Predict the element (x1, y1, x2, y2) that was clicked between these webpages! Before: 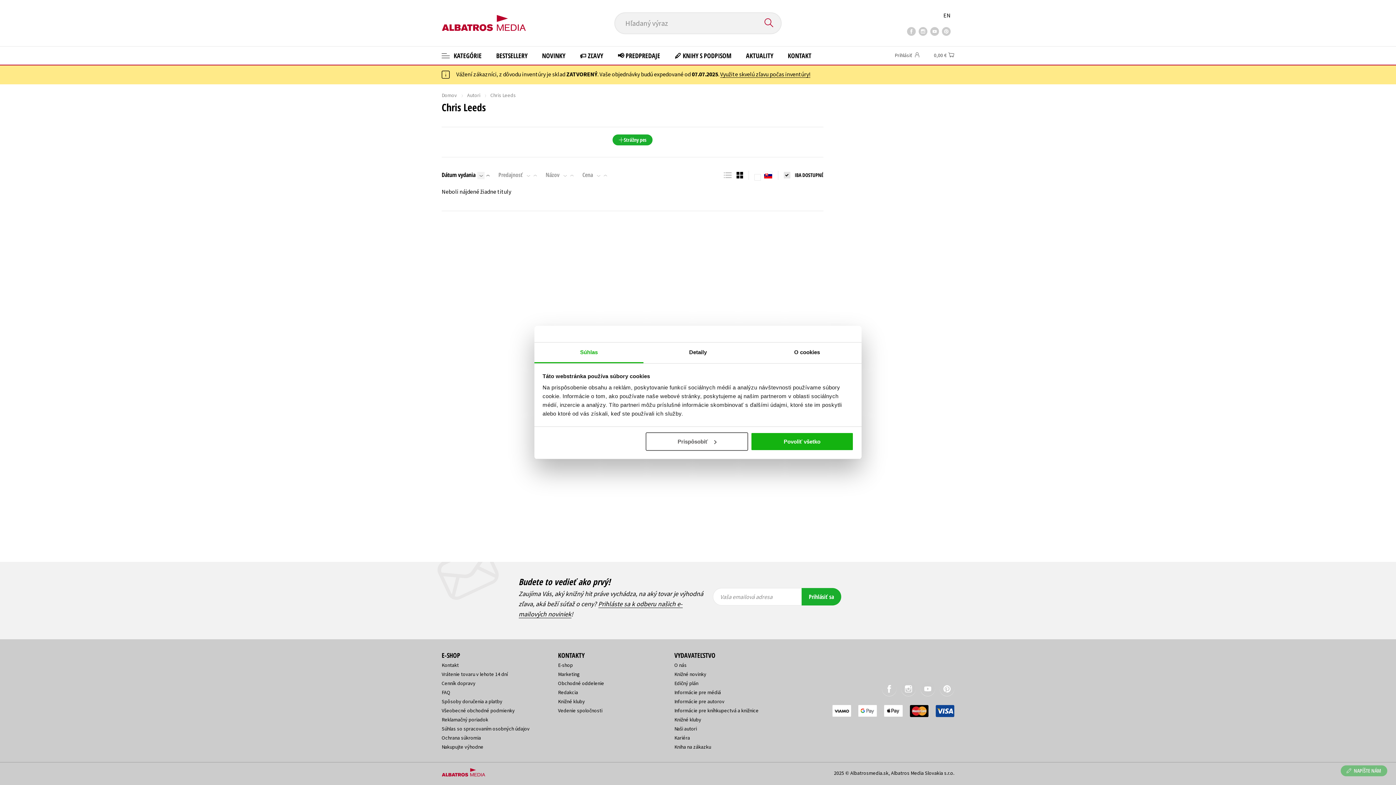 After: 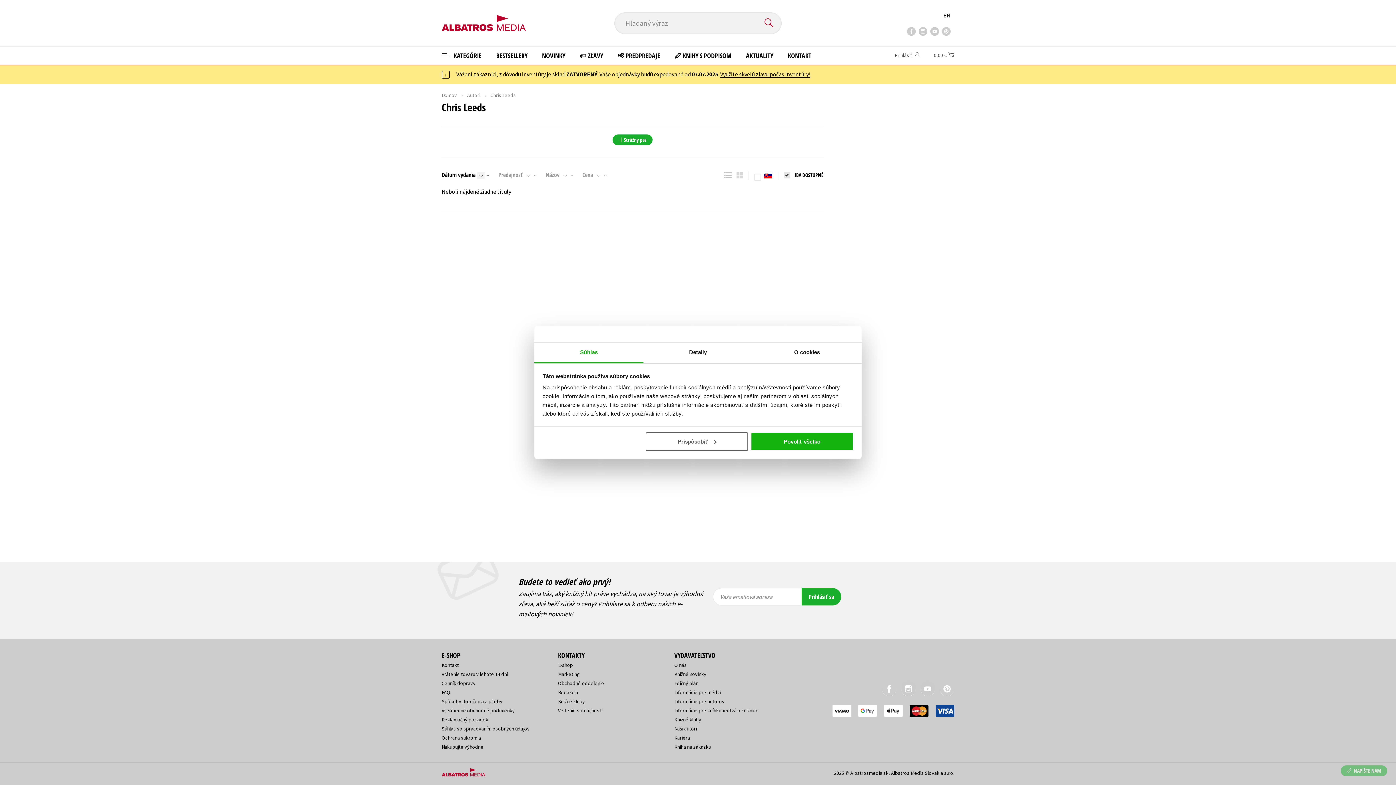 Action: bbox: (724, 170, 732, 181)